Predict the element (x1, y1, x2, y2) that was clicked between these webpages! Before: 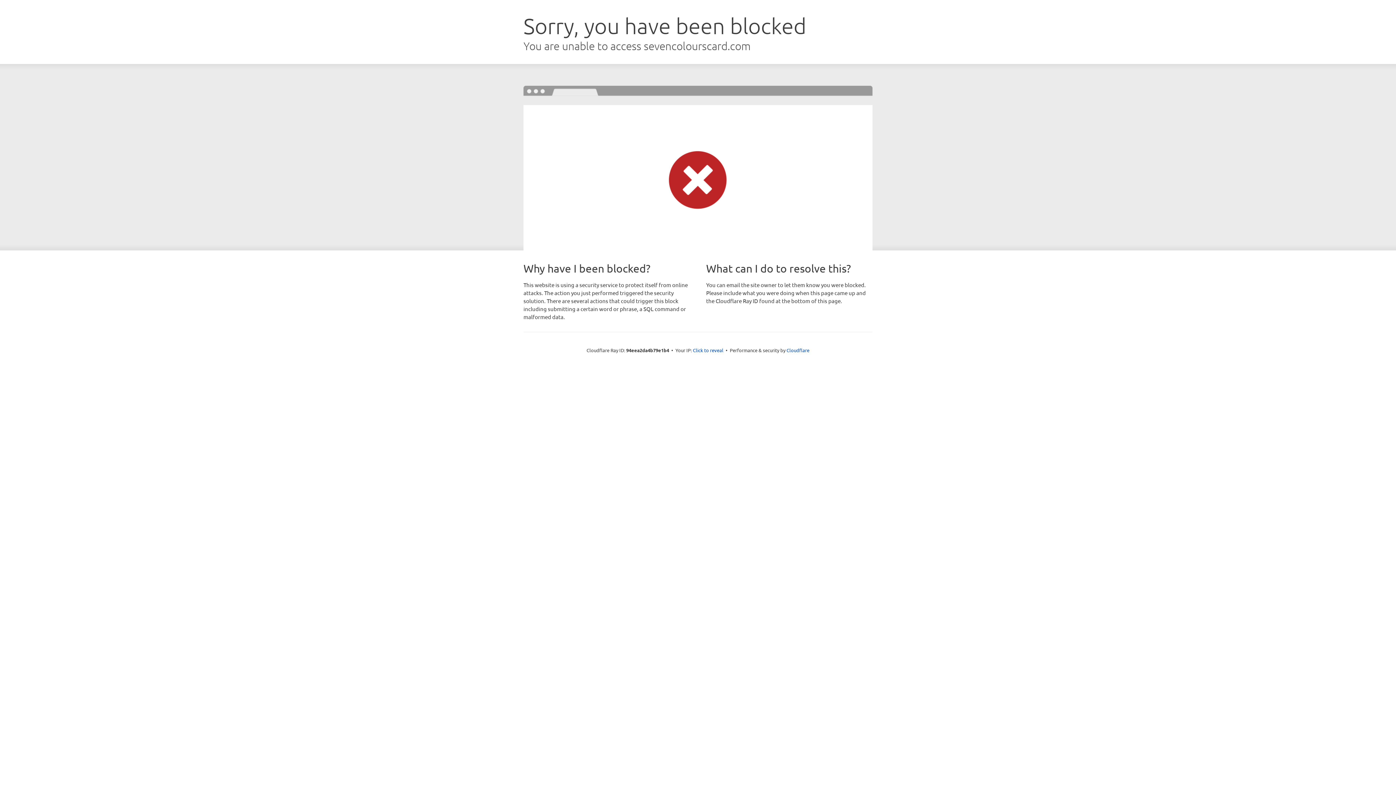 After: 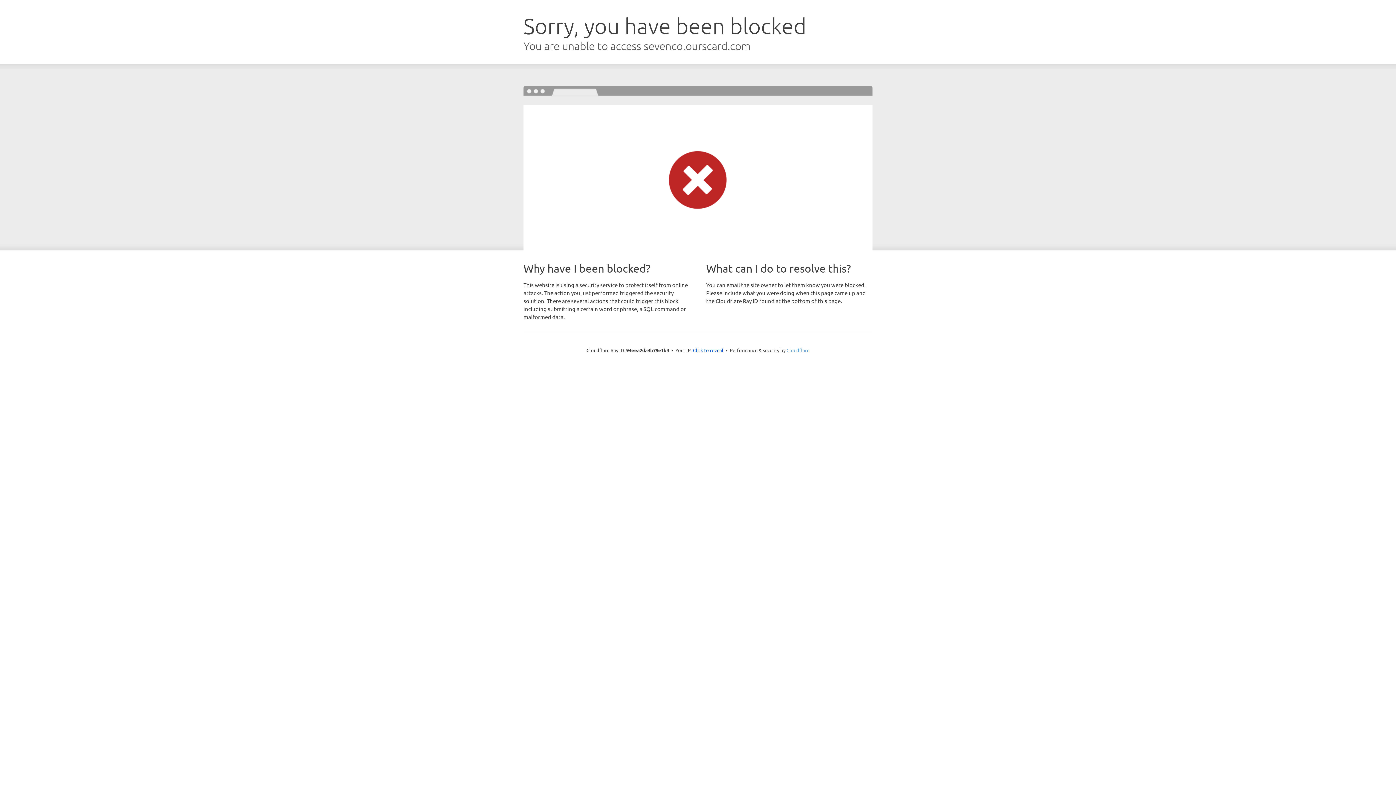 Action: bbox: (786, 347, 809, 353) label: Cloudflare